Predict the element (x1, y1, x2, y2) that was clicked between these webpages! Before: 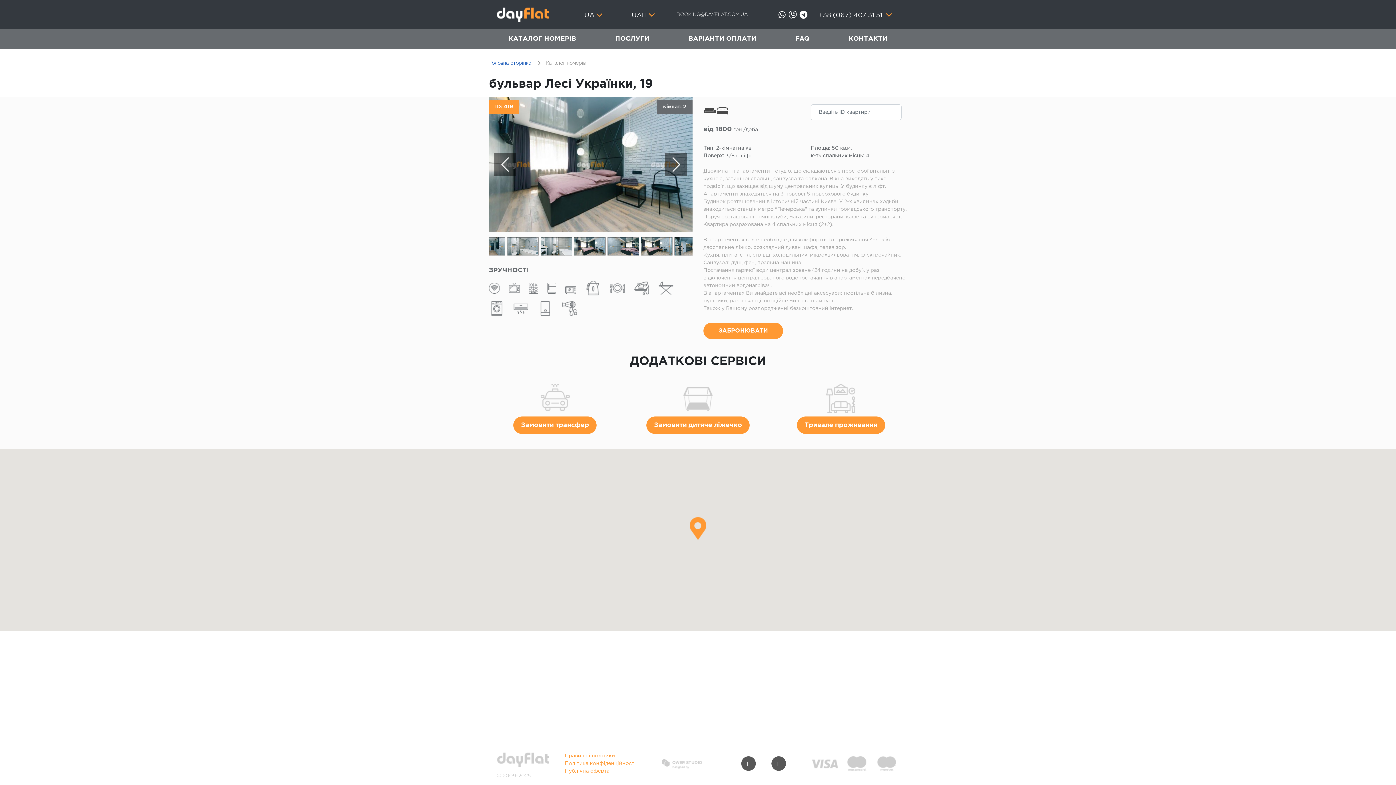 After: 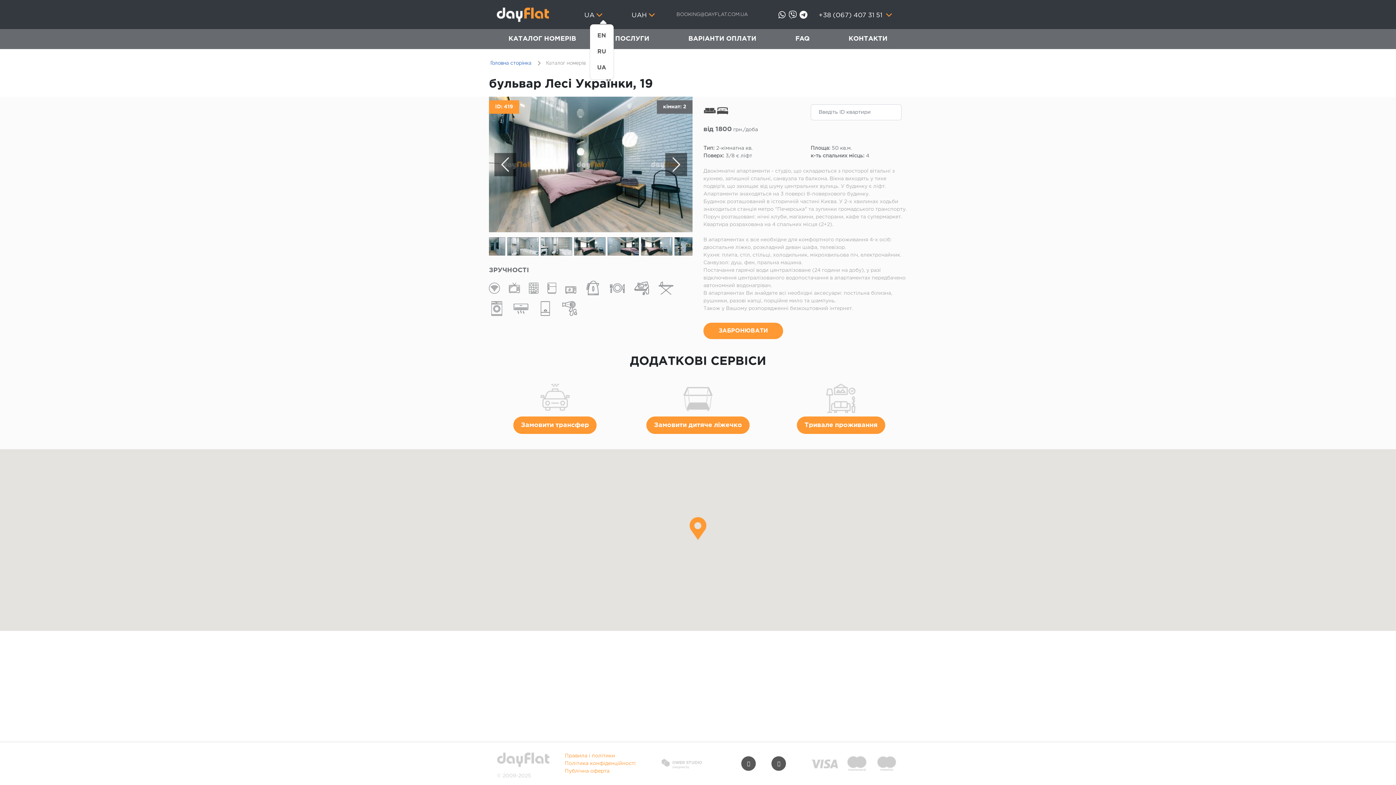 Action: bbox: (566, 6, 614, 22) label: UA